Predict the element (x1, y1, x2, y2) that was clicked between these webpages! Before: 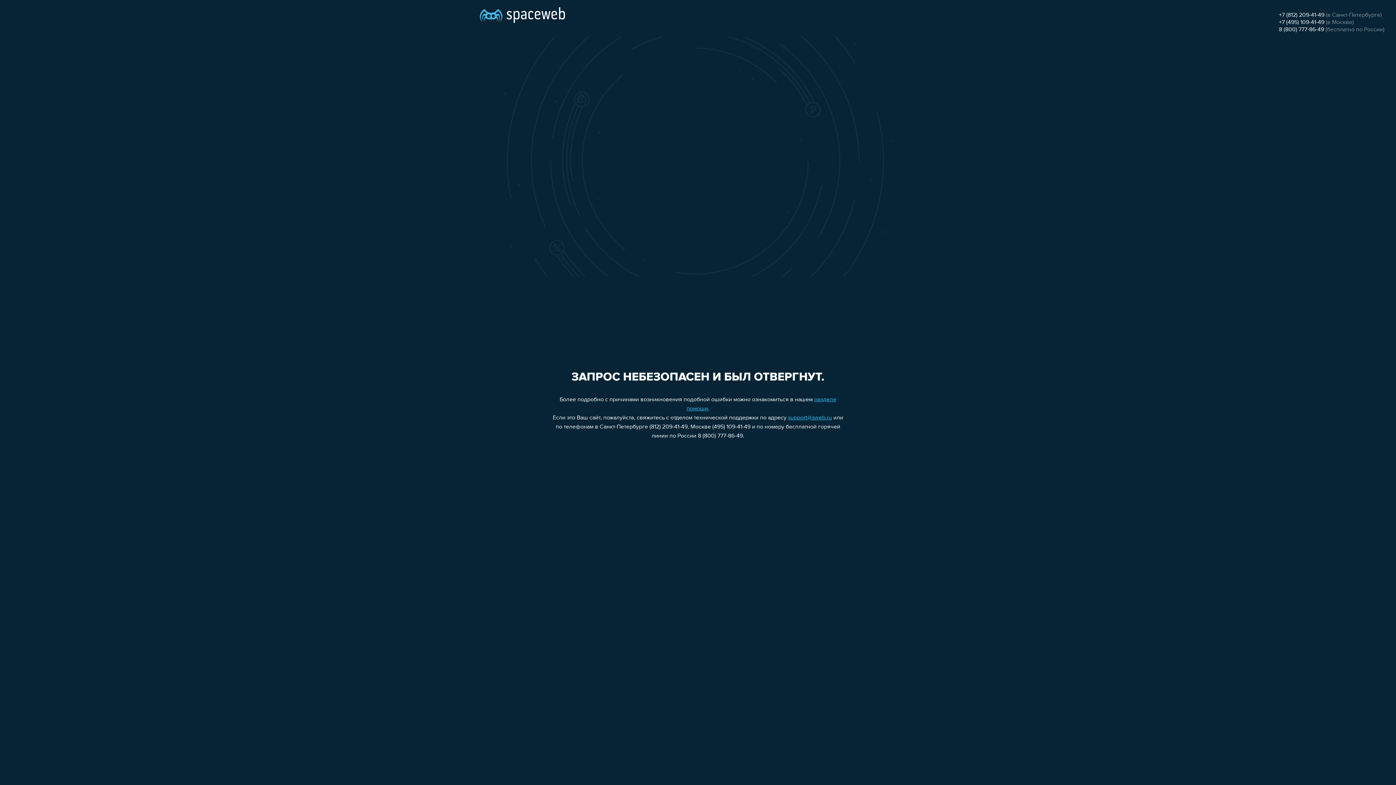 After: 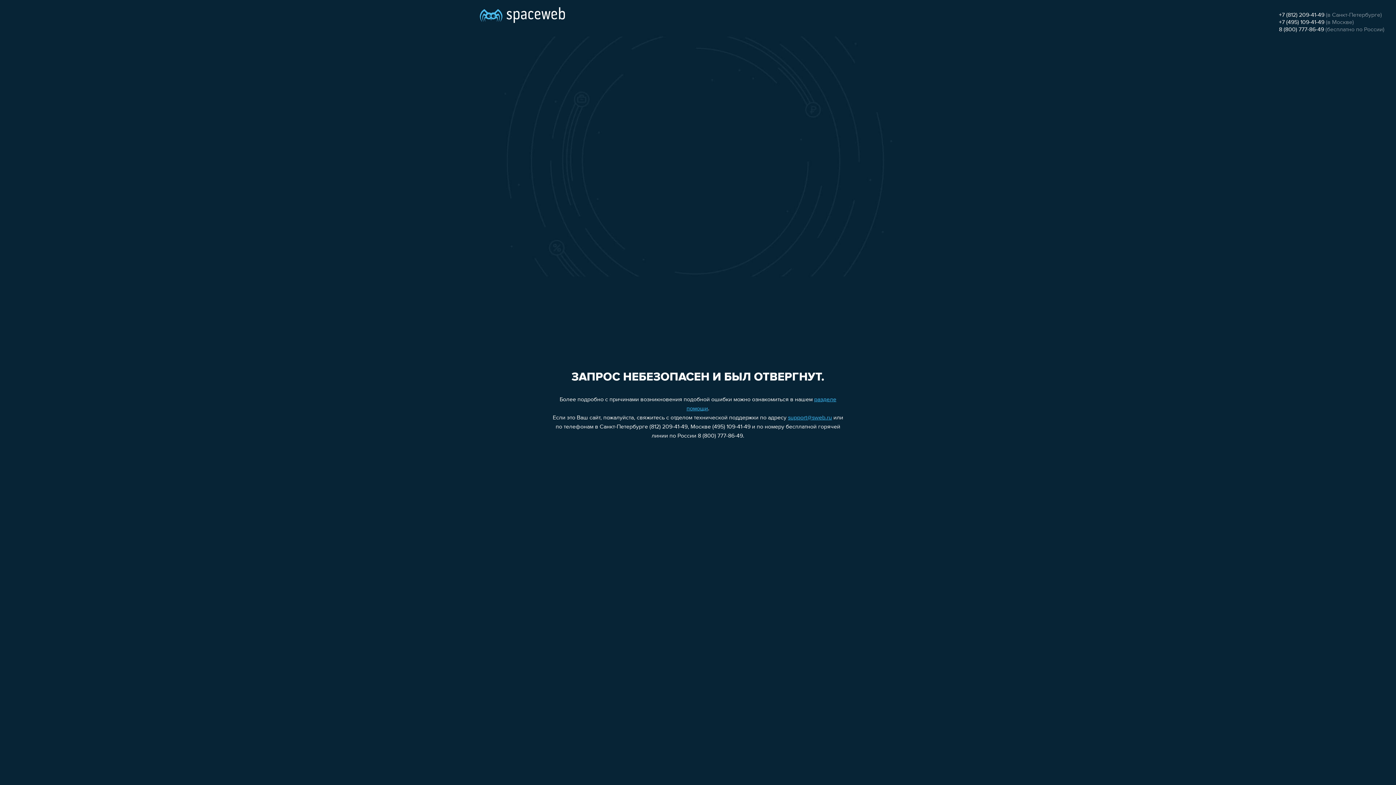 Action: label: 8 (800) 777-86-49 bbox: (1279, 26, 1324, 32)